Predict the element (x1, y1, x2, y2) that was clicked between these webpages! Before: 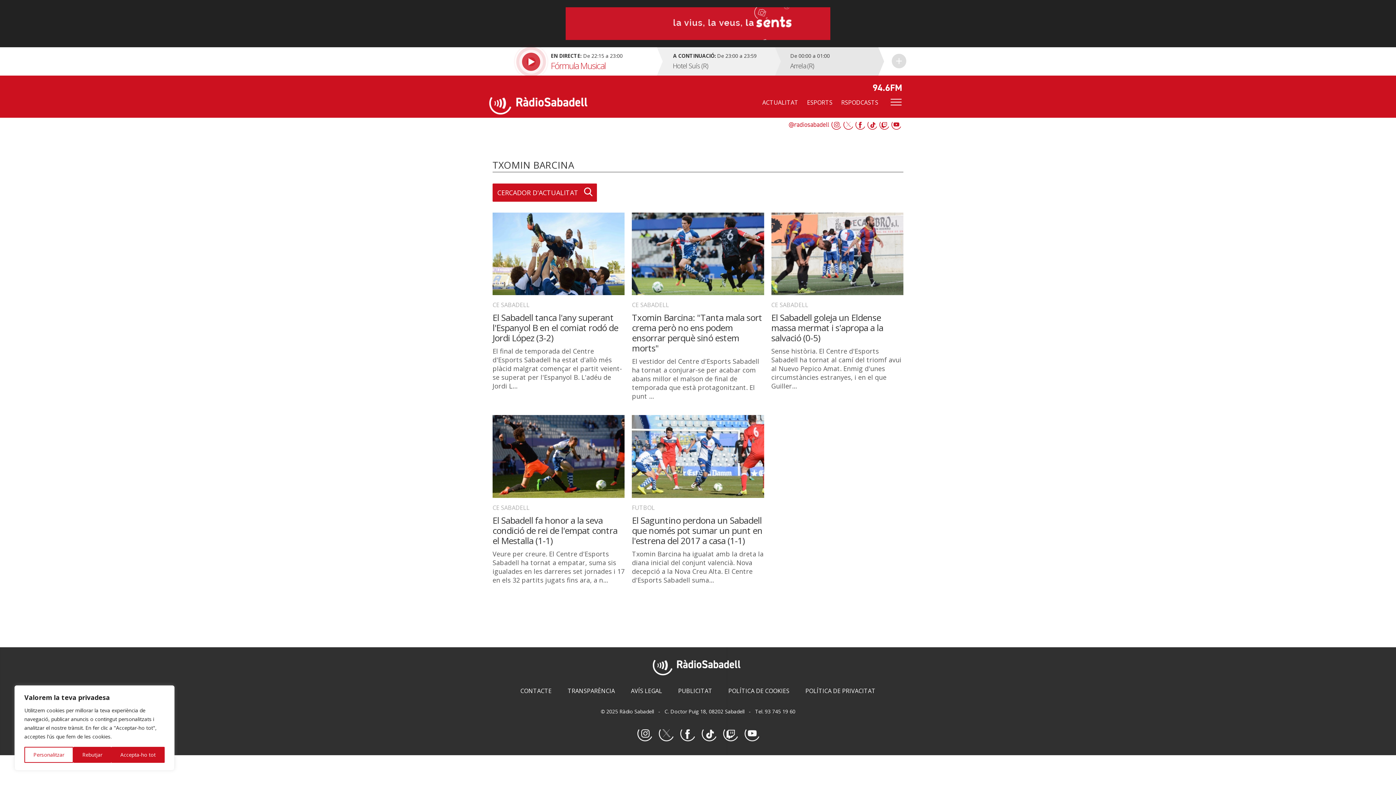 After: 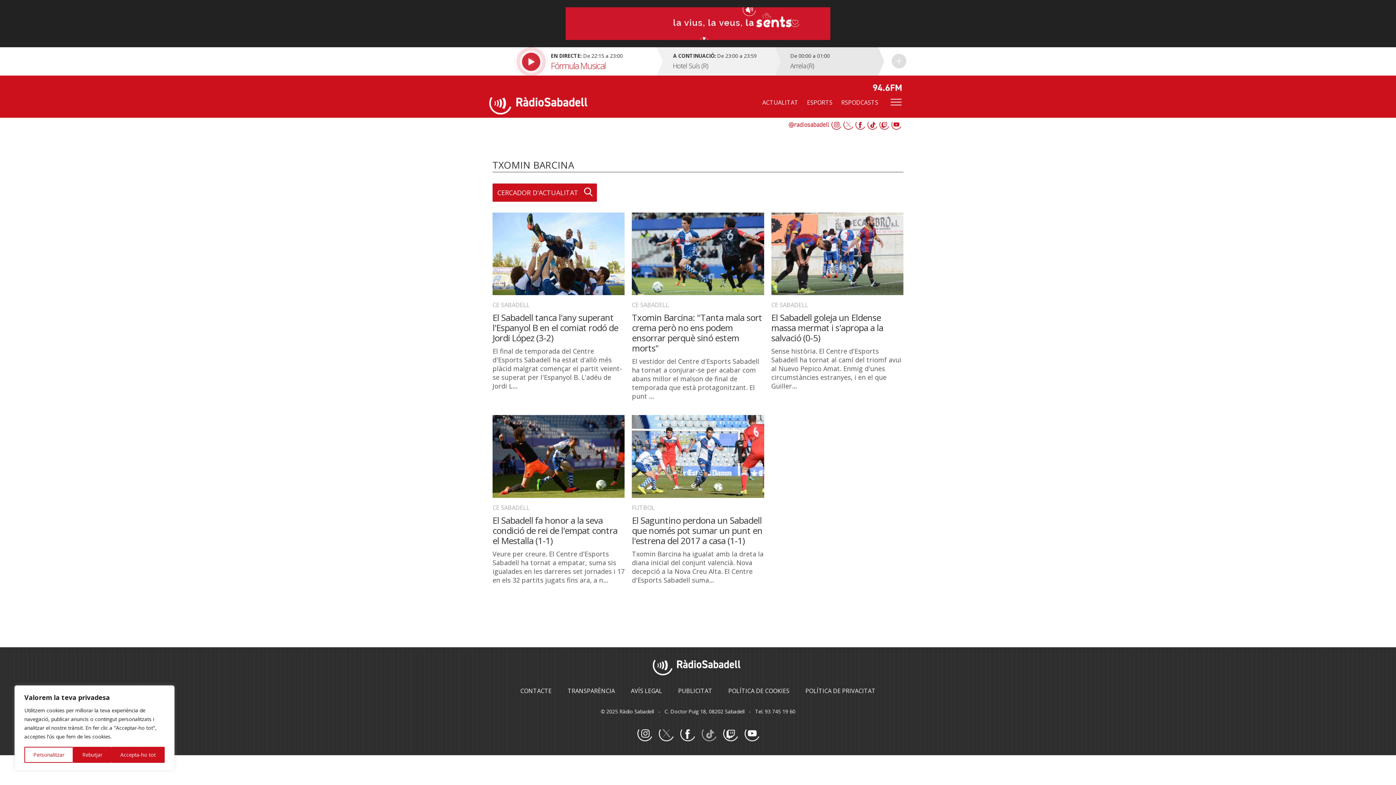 Action: label: TikTok bbox: (700, 726, 717, 742)